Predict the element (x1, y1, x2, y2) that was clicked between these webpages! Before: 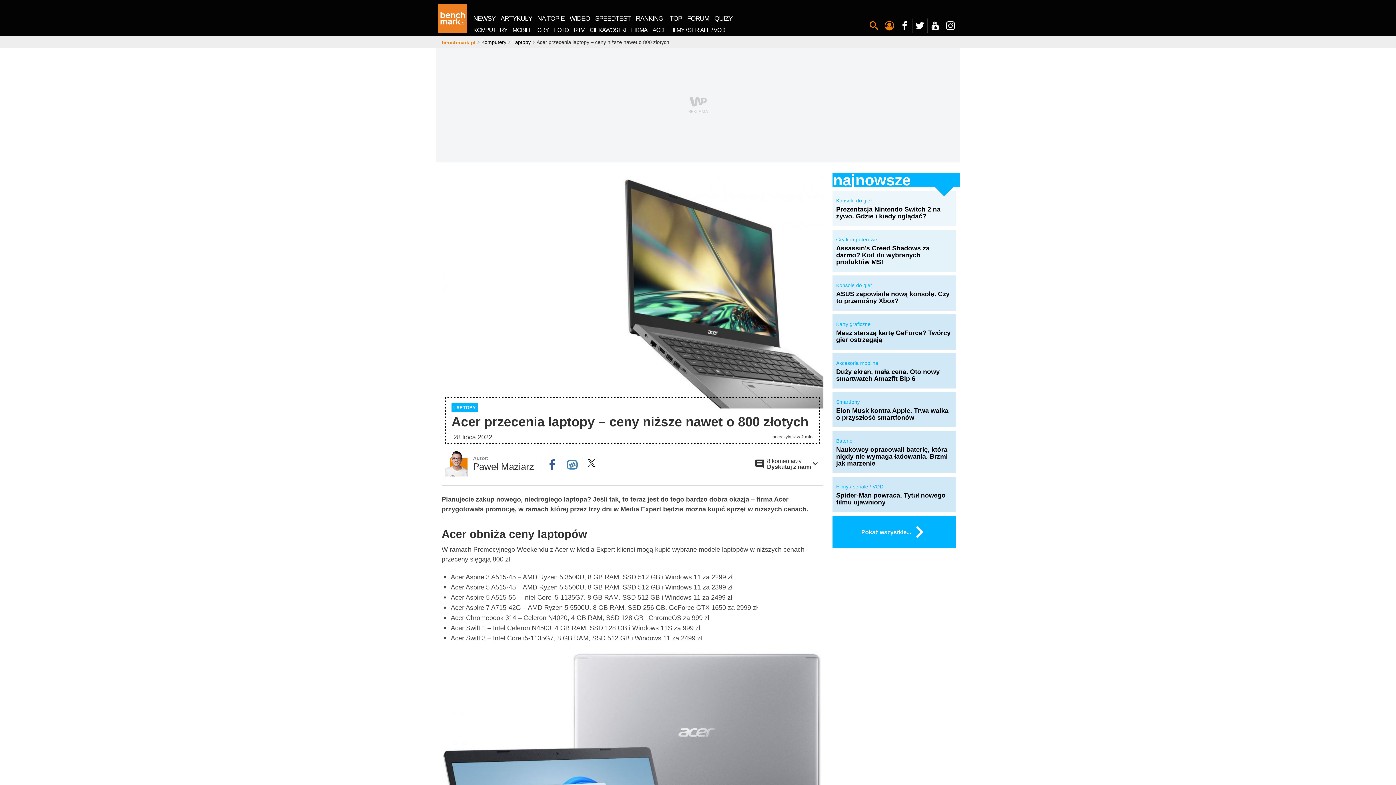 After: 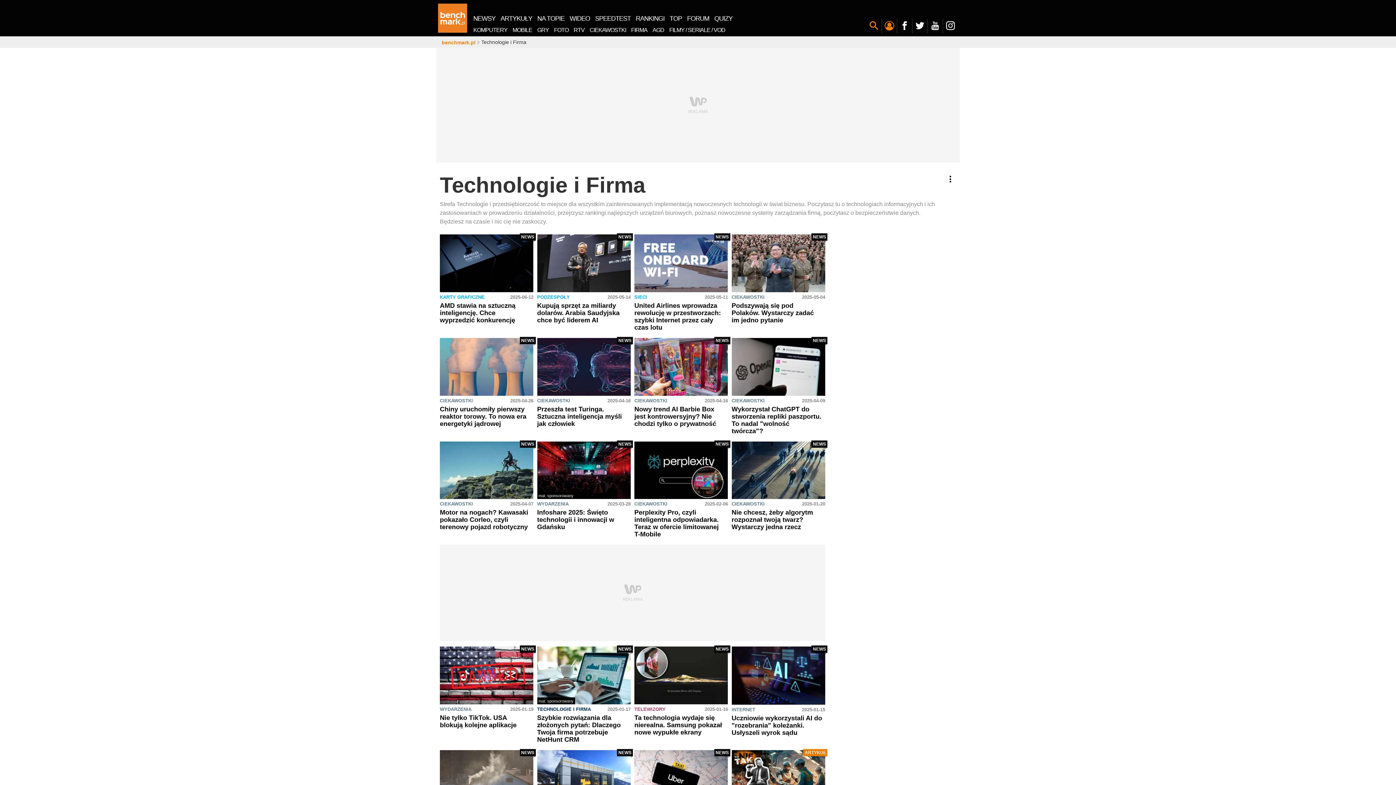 Action: label: FIRMA bbox: (628, 25, 650, 34)